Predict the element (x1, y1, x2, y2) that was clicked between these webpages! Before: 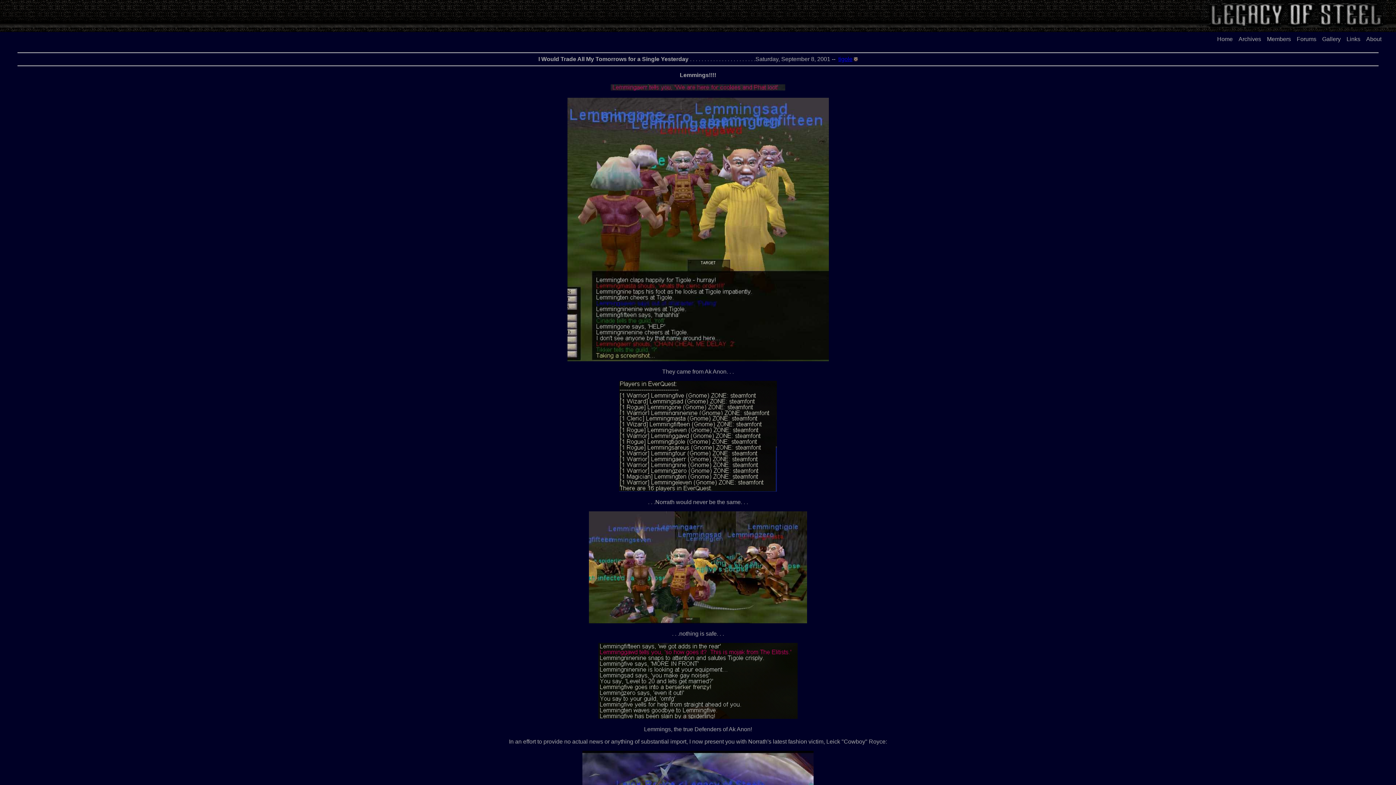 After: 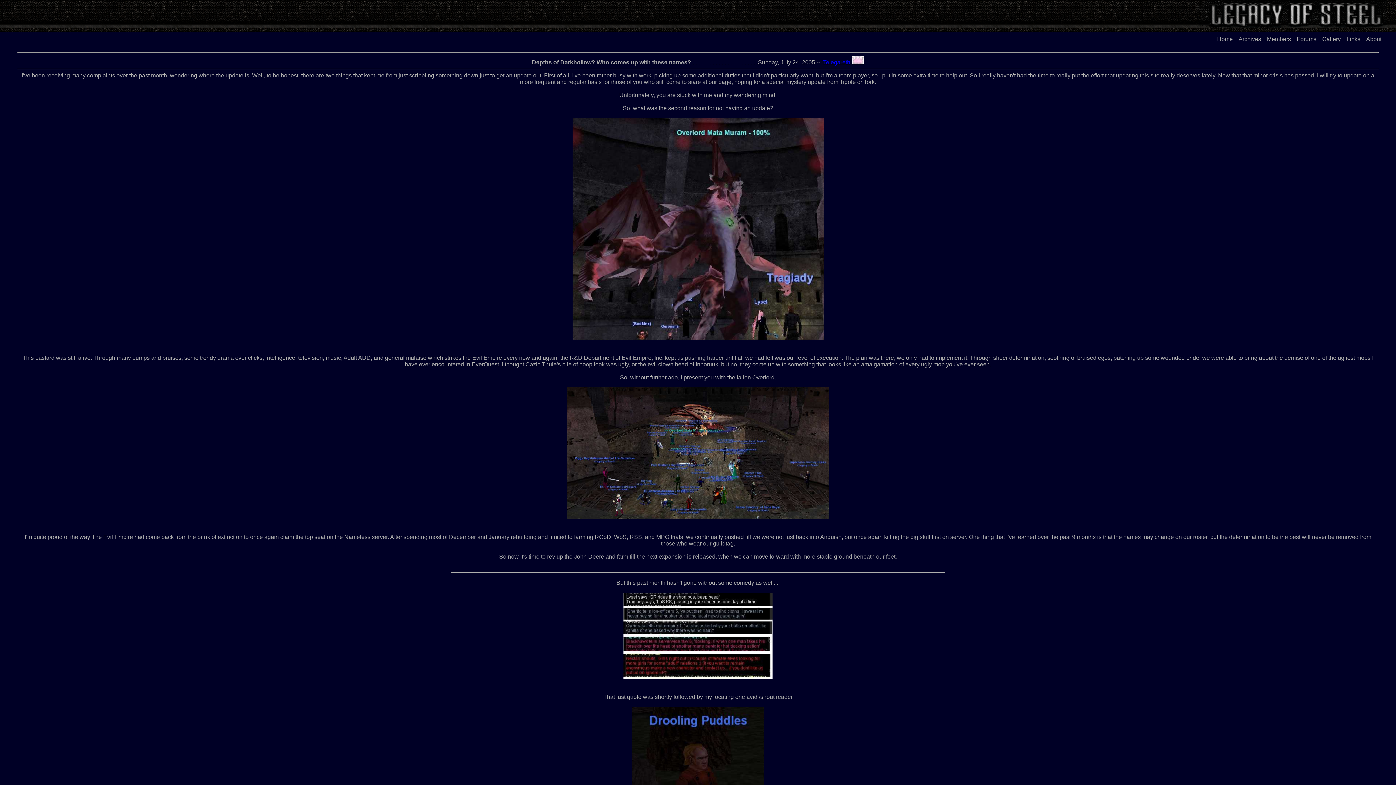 Action: bbox: (1214, 32, 1236, 46) label: Home